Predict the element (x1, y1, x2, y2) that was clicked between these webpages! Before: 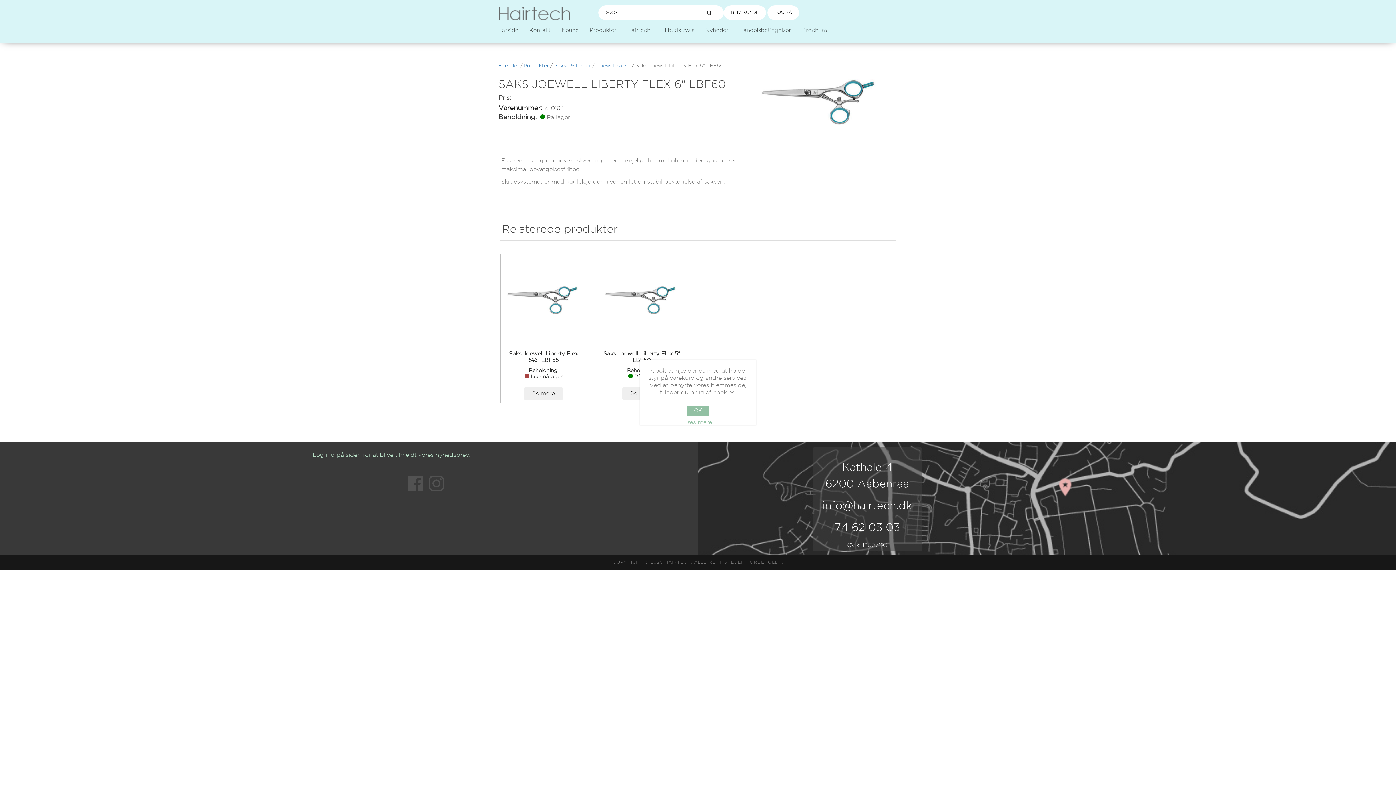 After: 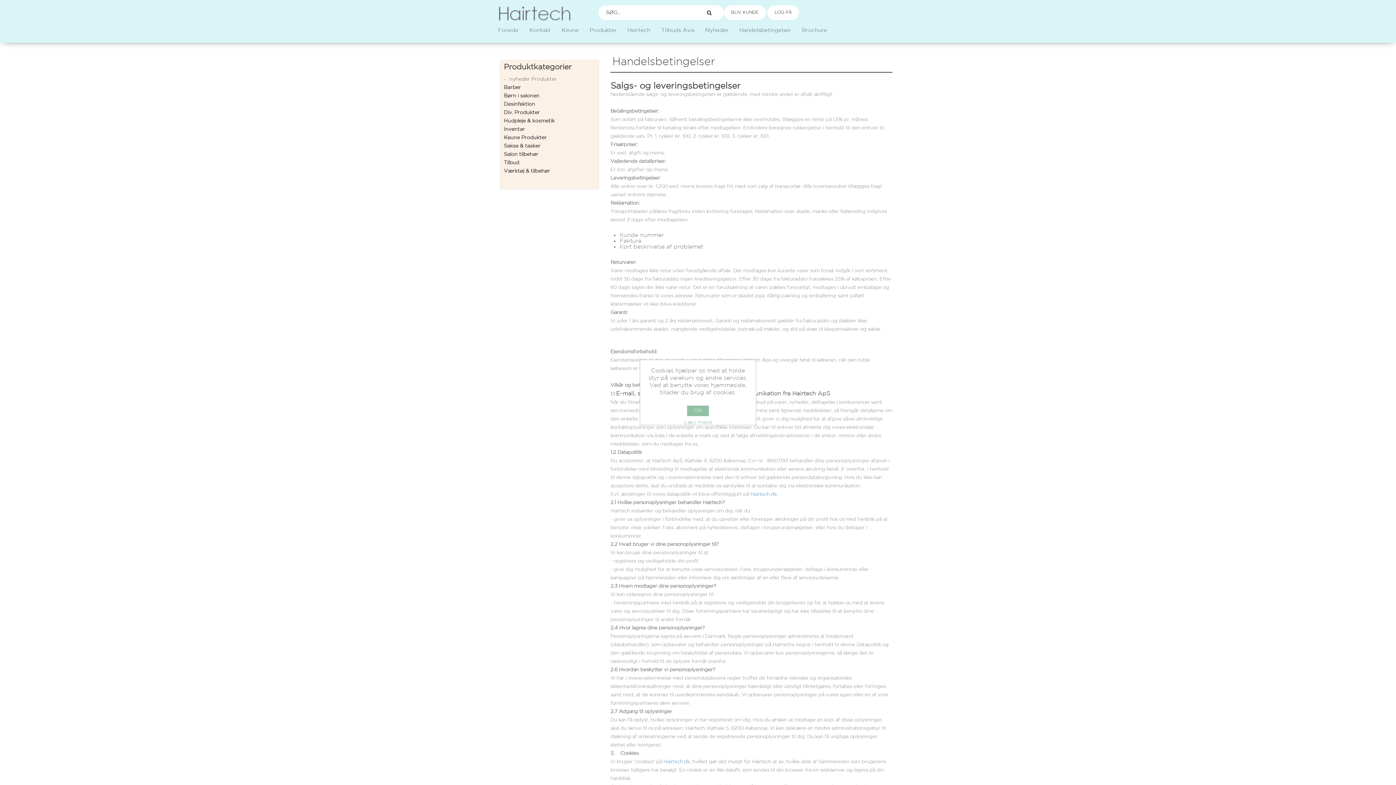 Action: bbox: (739, 27, 791, 37) label: Handelsbetingelser